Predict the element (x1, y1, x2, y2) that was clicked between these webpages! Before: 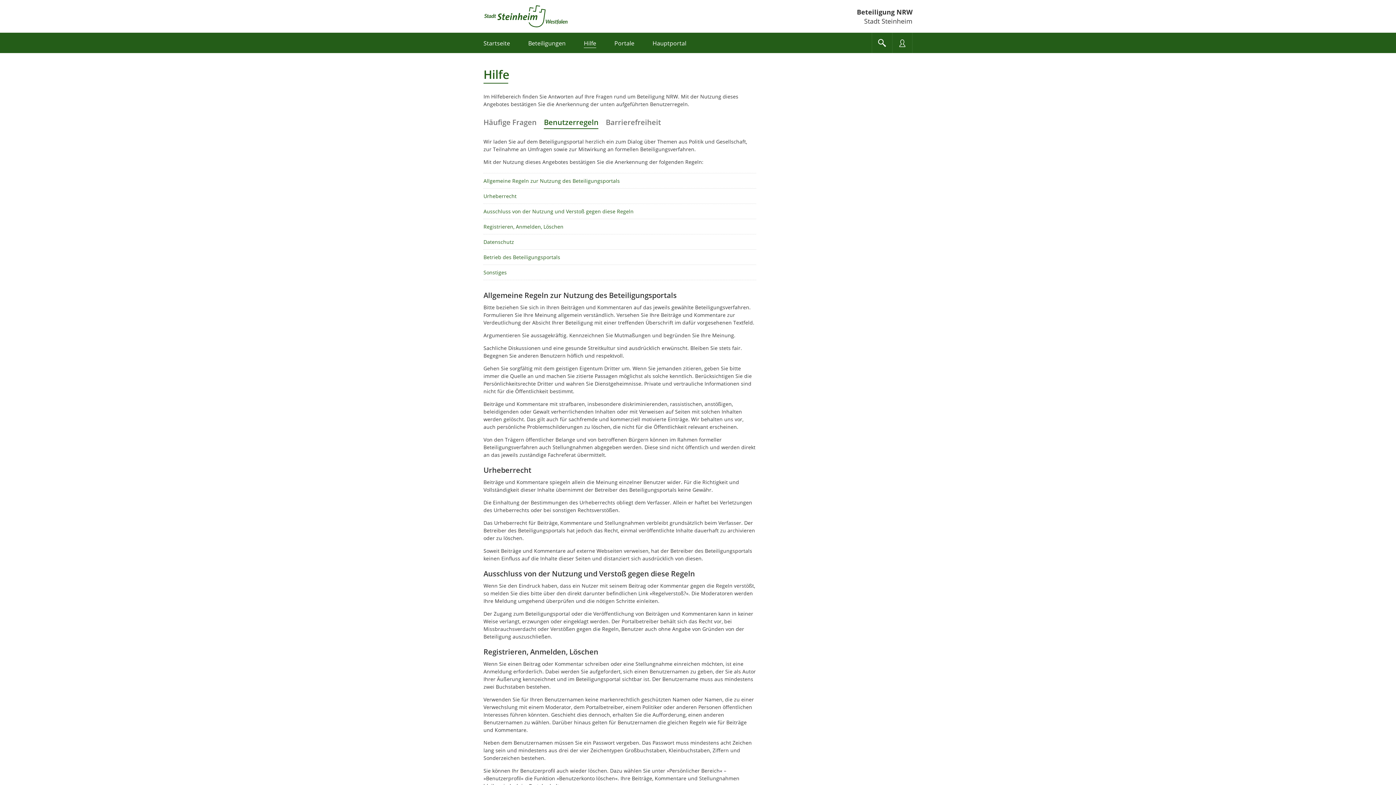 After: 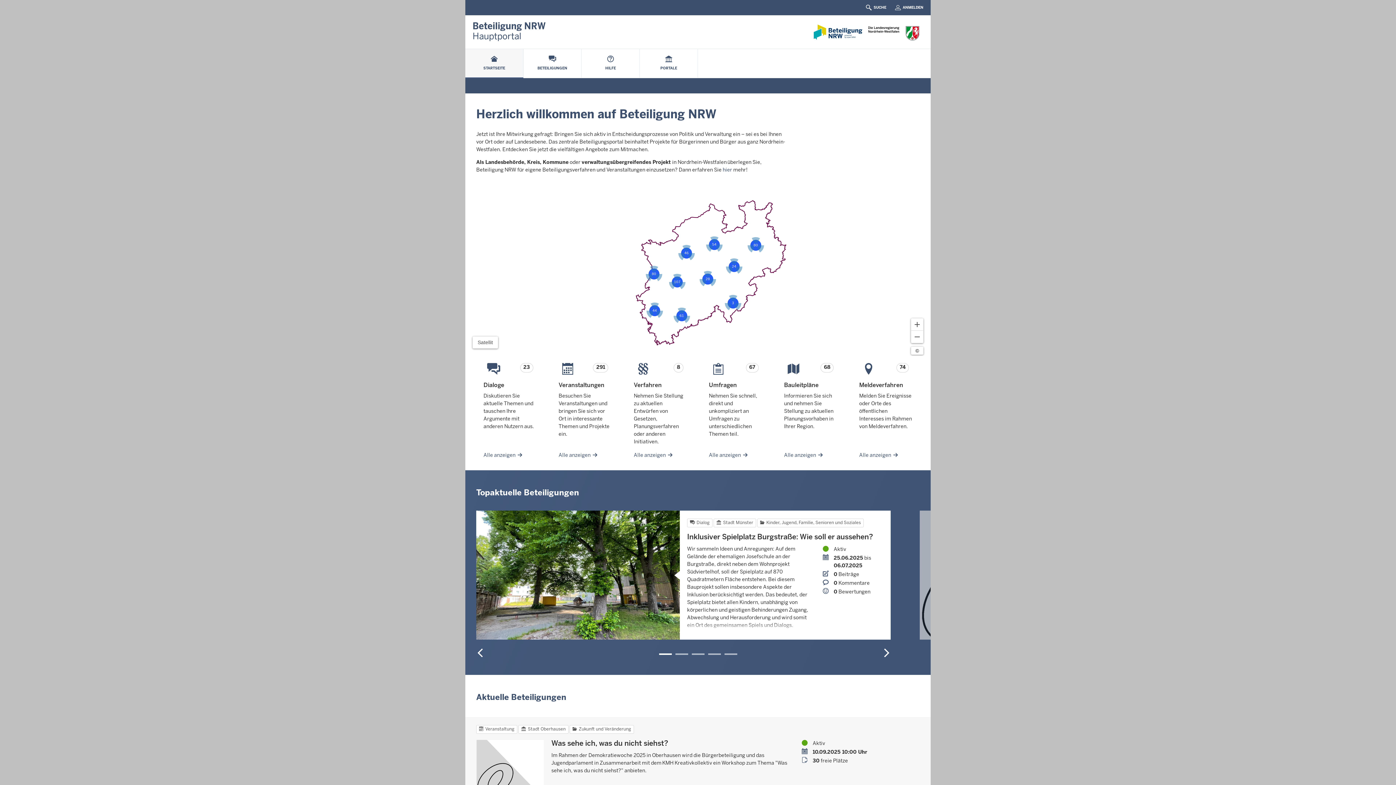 Action: bbox: (643, 32, 695, 53) label: Hauptportal